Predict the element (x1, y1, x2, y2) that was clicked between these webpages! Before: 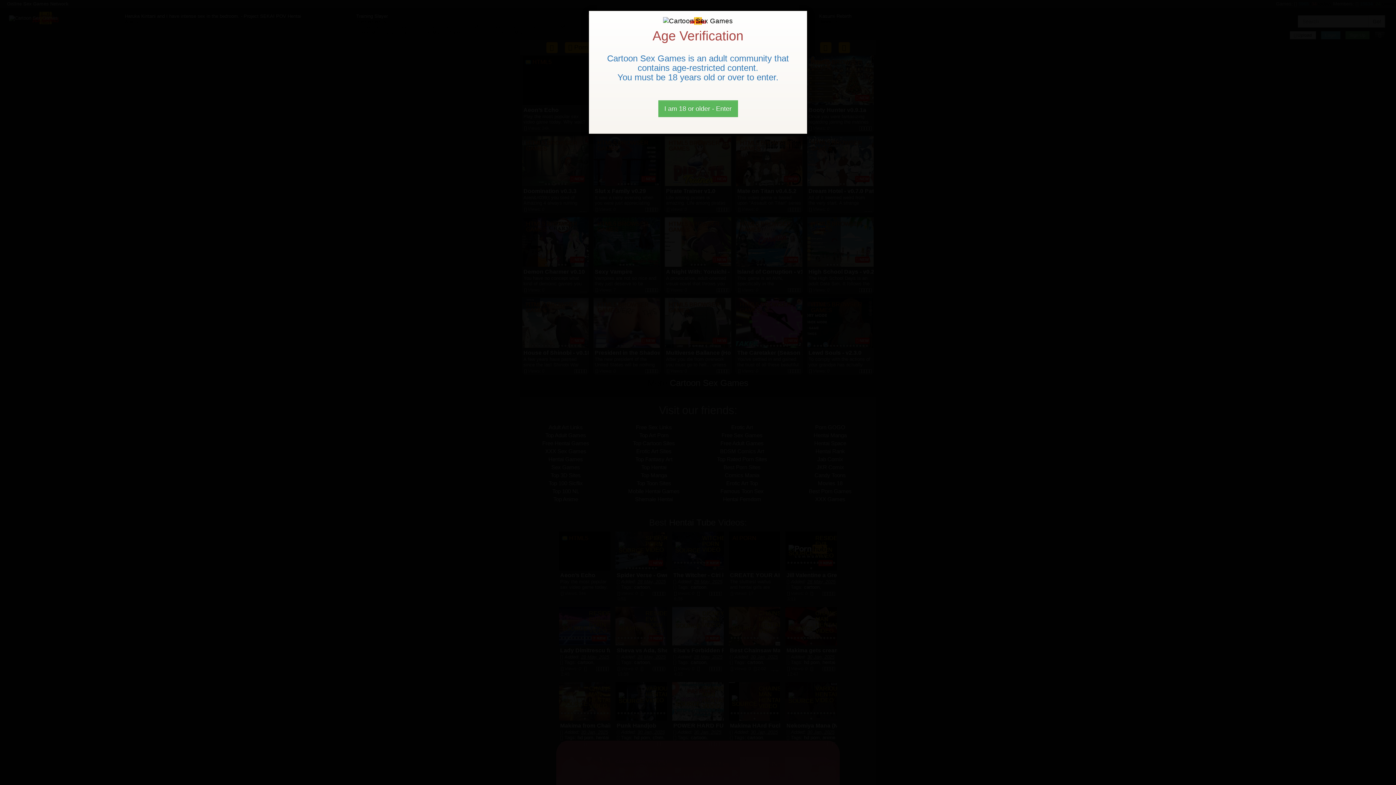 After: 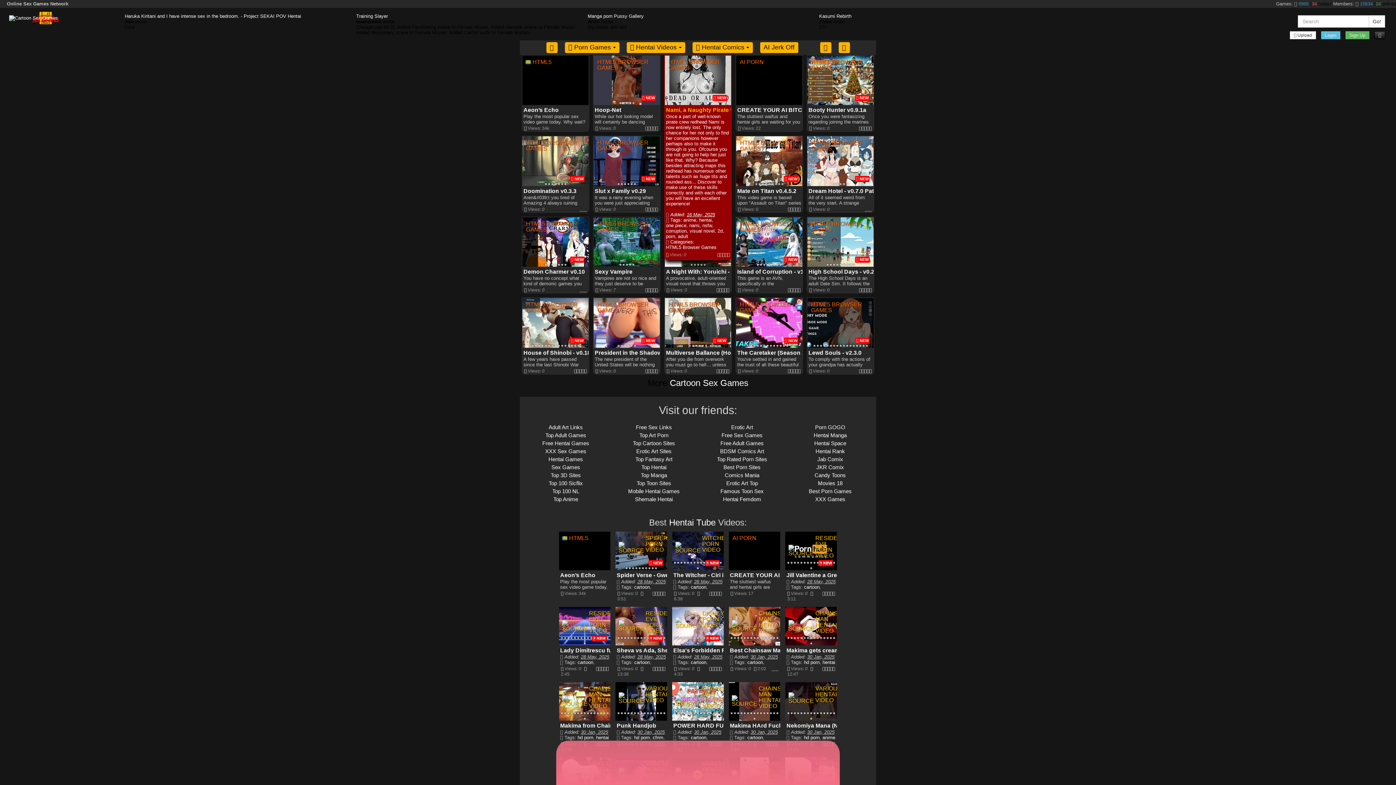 Action: bbox: (658, 100, 738, 117) label: Close